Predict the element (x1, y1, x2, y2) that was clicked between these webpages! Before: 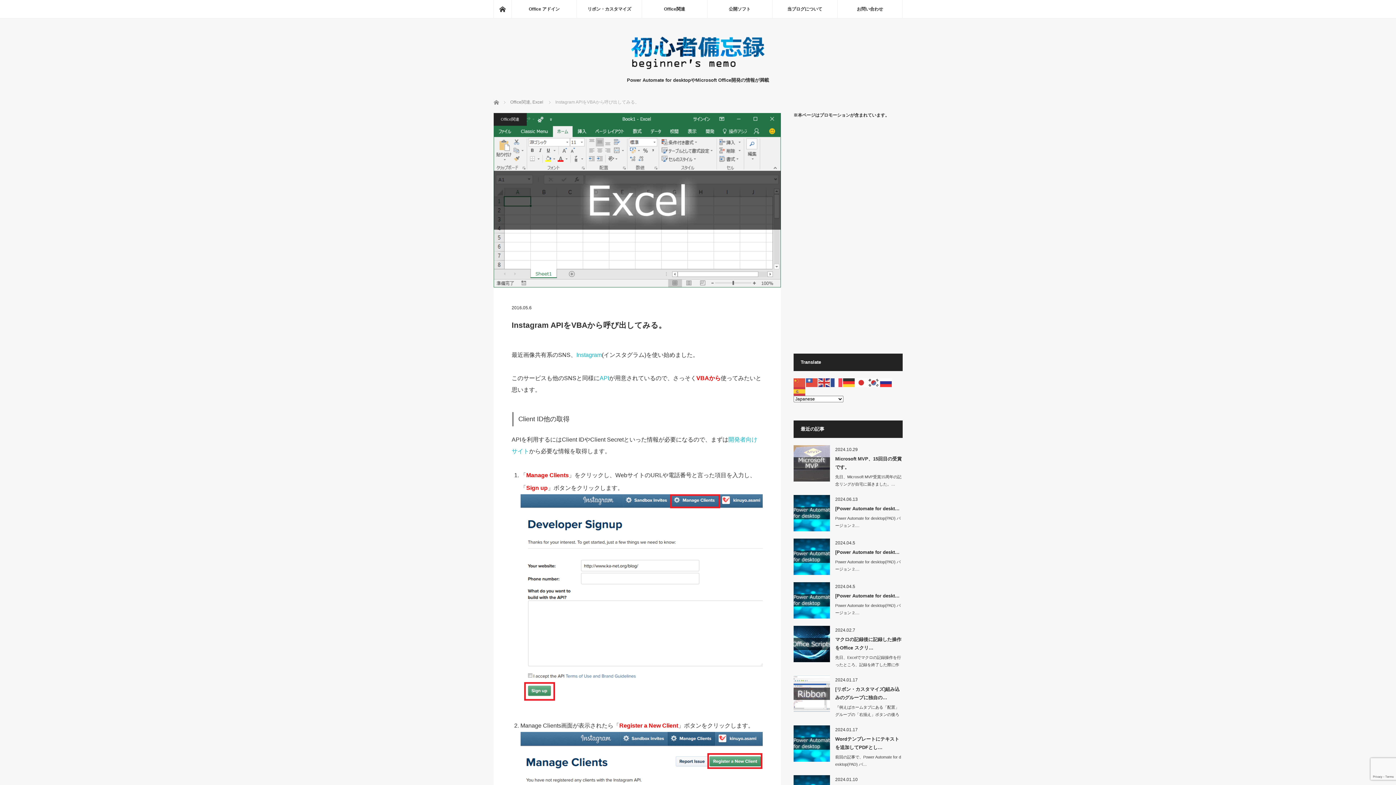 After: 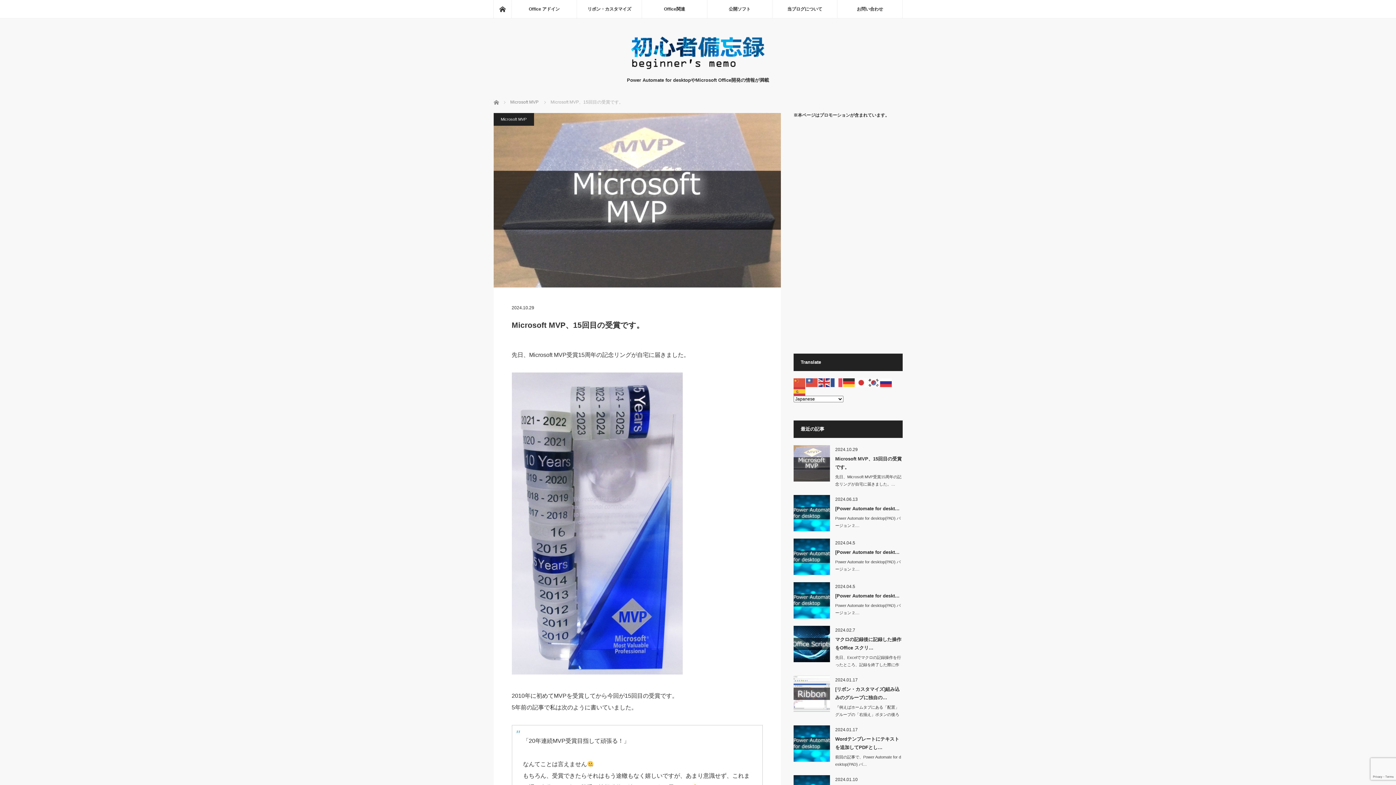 Action: bbox: (793, 445, 830, 481)